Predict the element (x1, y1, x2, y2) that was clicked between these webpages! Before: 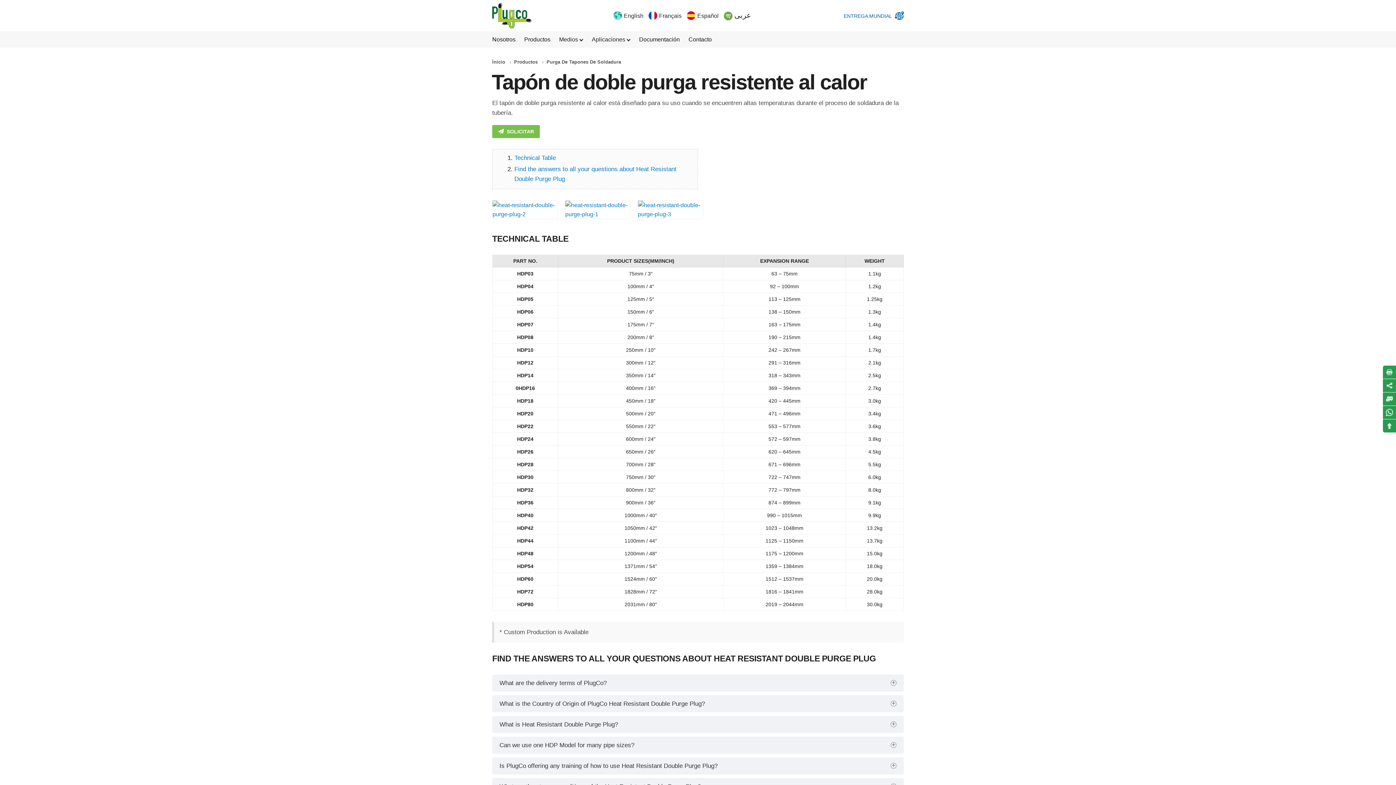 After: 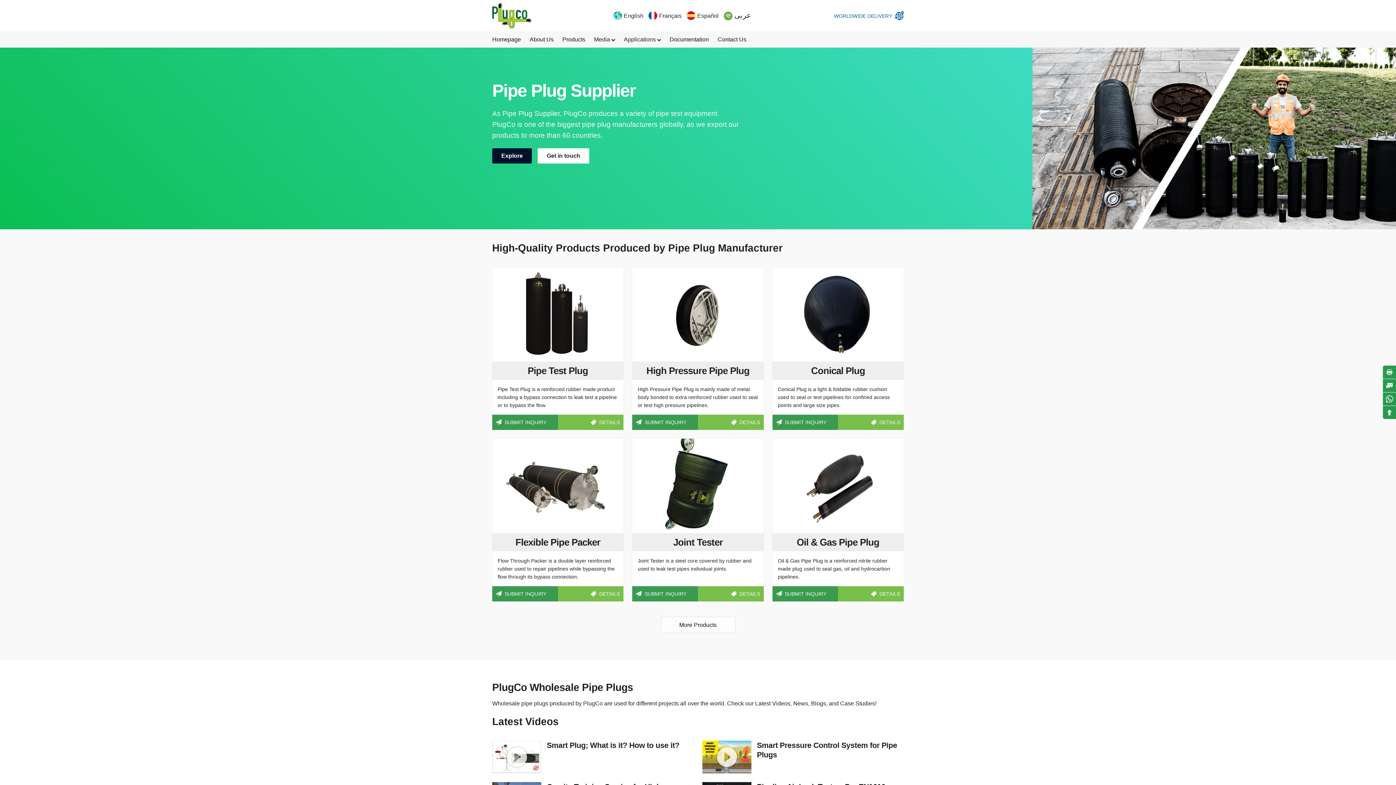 Action: label: English bbox: (611, 10, 645, 20)